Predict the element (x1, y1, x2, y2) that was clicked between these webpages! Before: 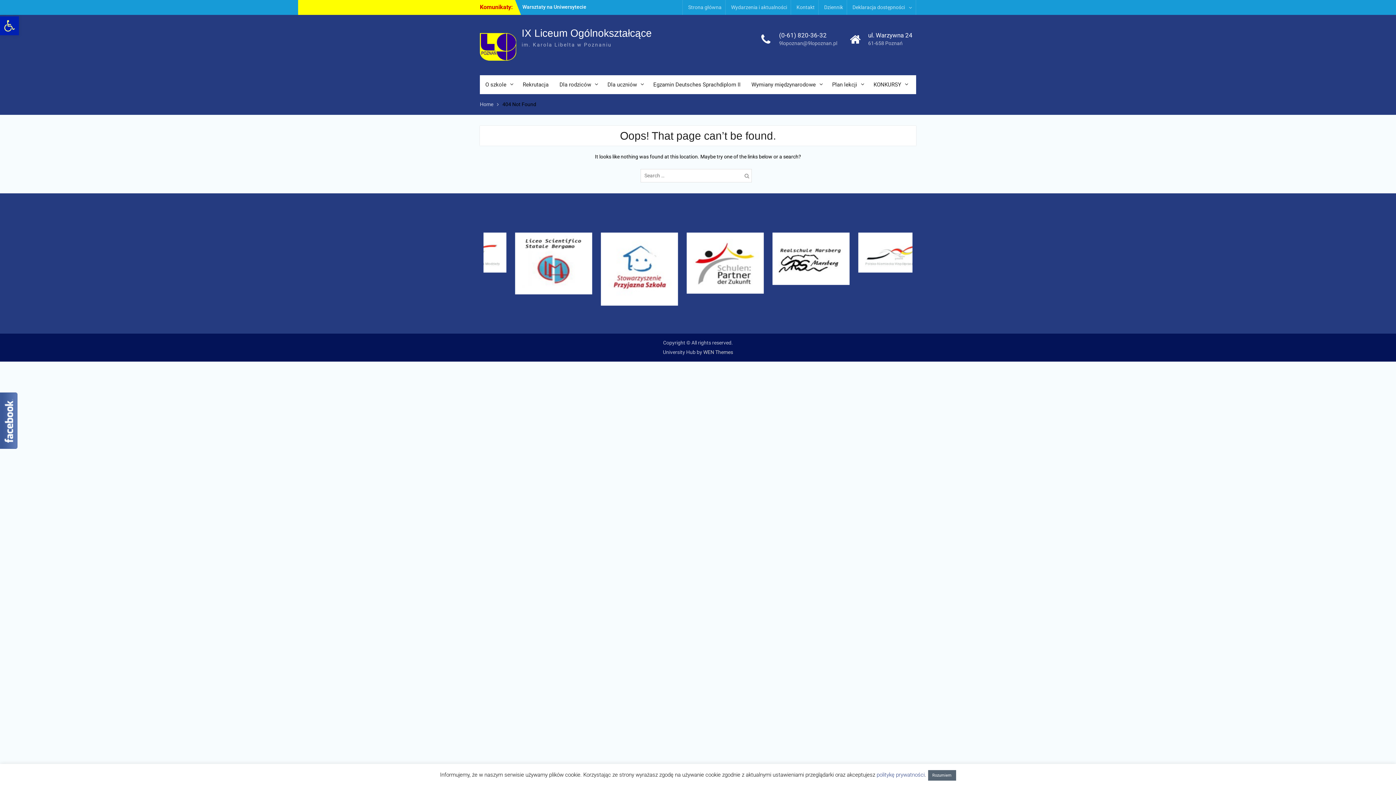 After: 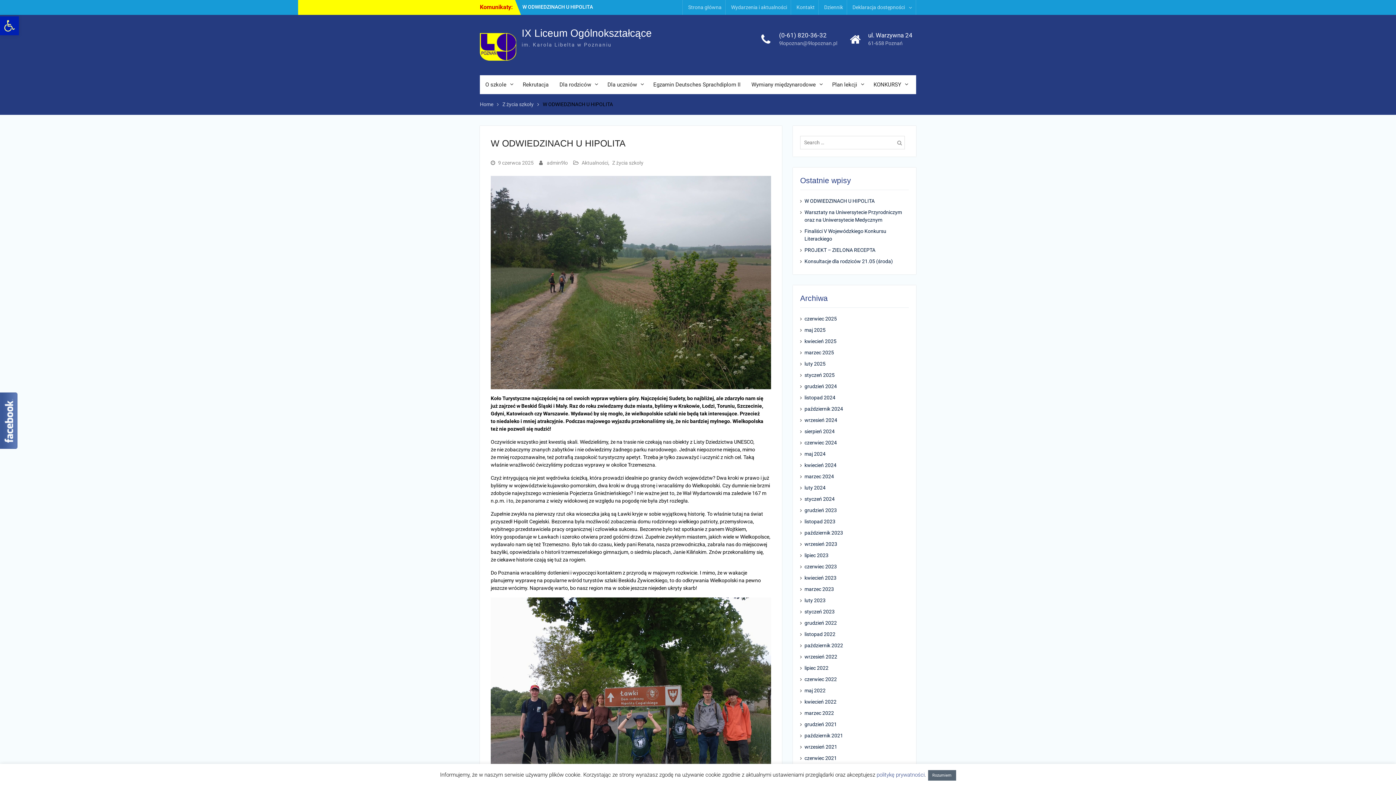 Action: bbox: (522, 4, 593, 9) label: W ODWIEDZINACH U HIPOLITA